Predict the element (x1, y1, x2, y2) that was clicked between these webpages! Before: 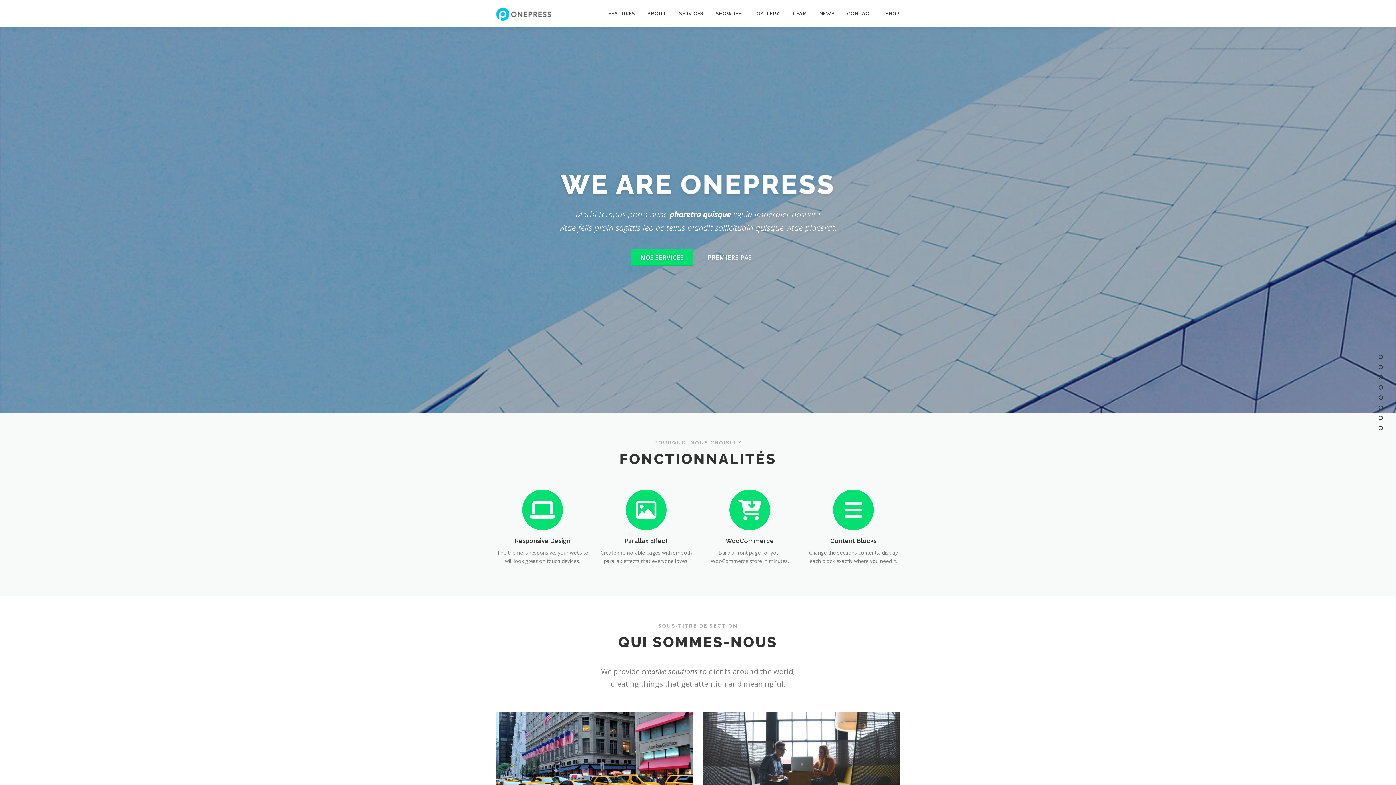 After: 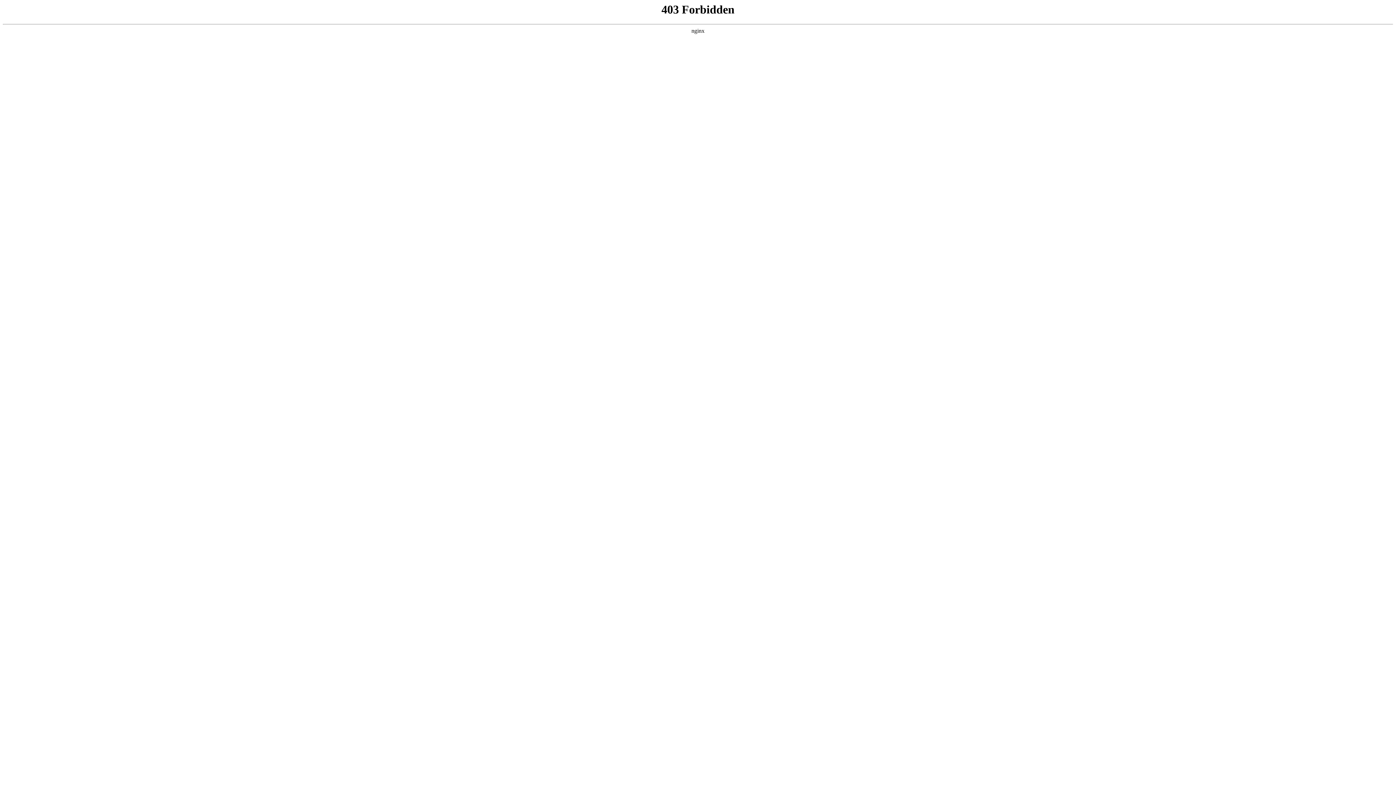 Action: bbox: (673, 0, 709, 27) label: SERVICES